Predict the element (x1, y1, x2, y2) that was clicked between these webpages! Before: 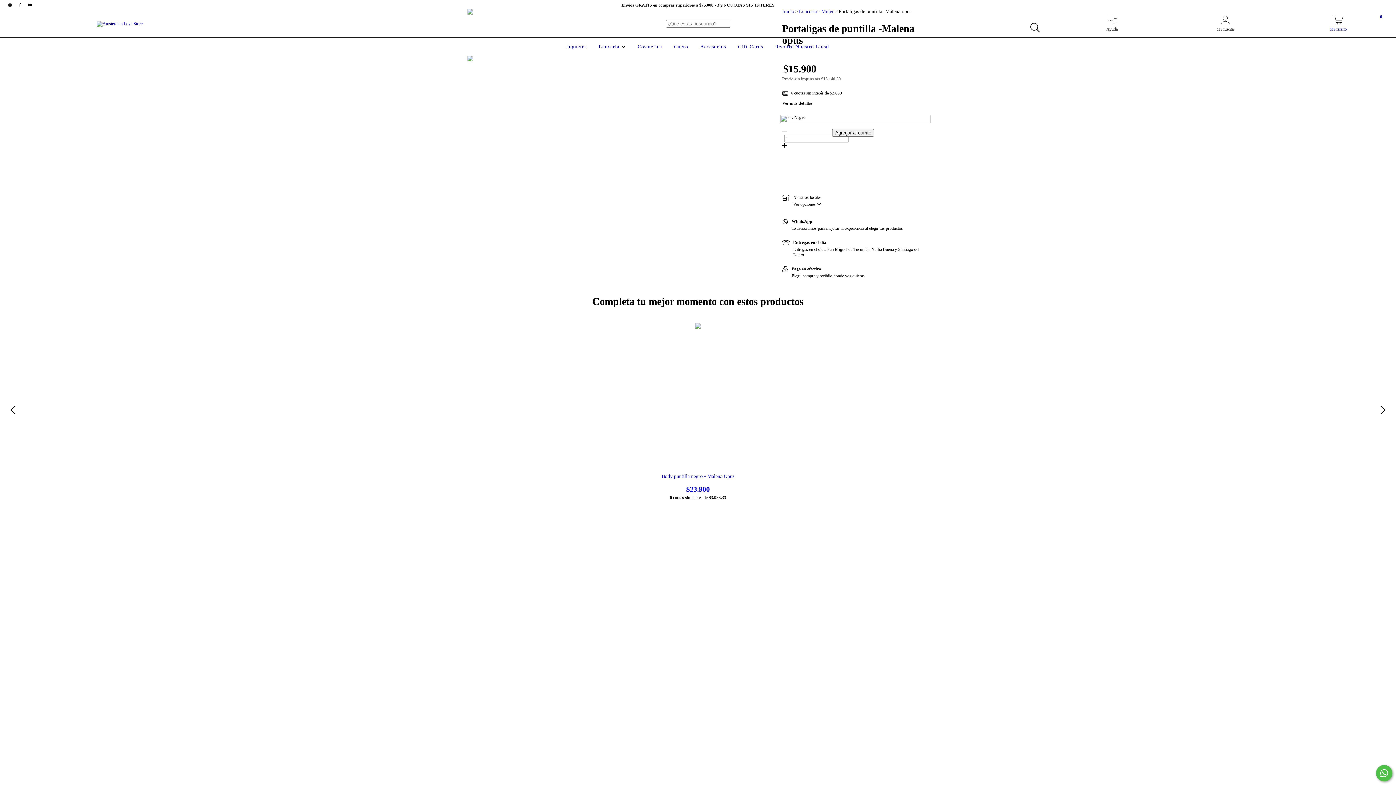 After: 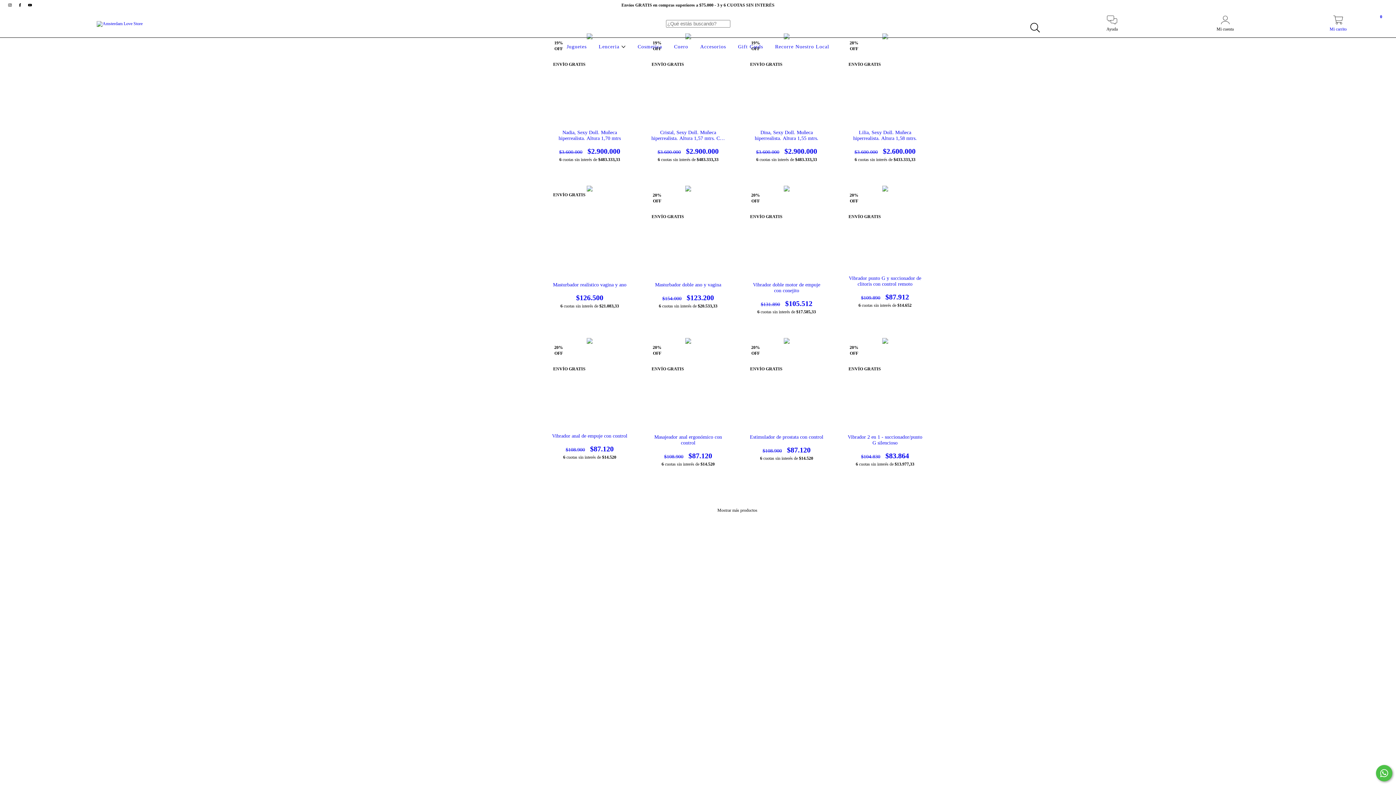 Action: label: Juguetes bbox: (565, 44, 588, 49)